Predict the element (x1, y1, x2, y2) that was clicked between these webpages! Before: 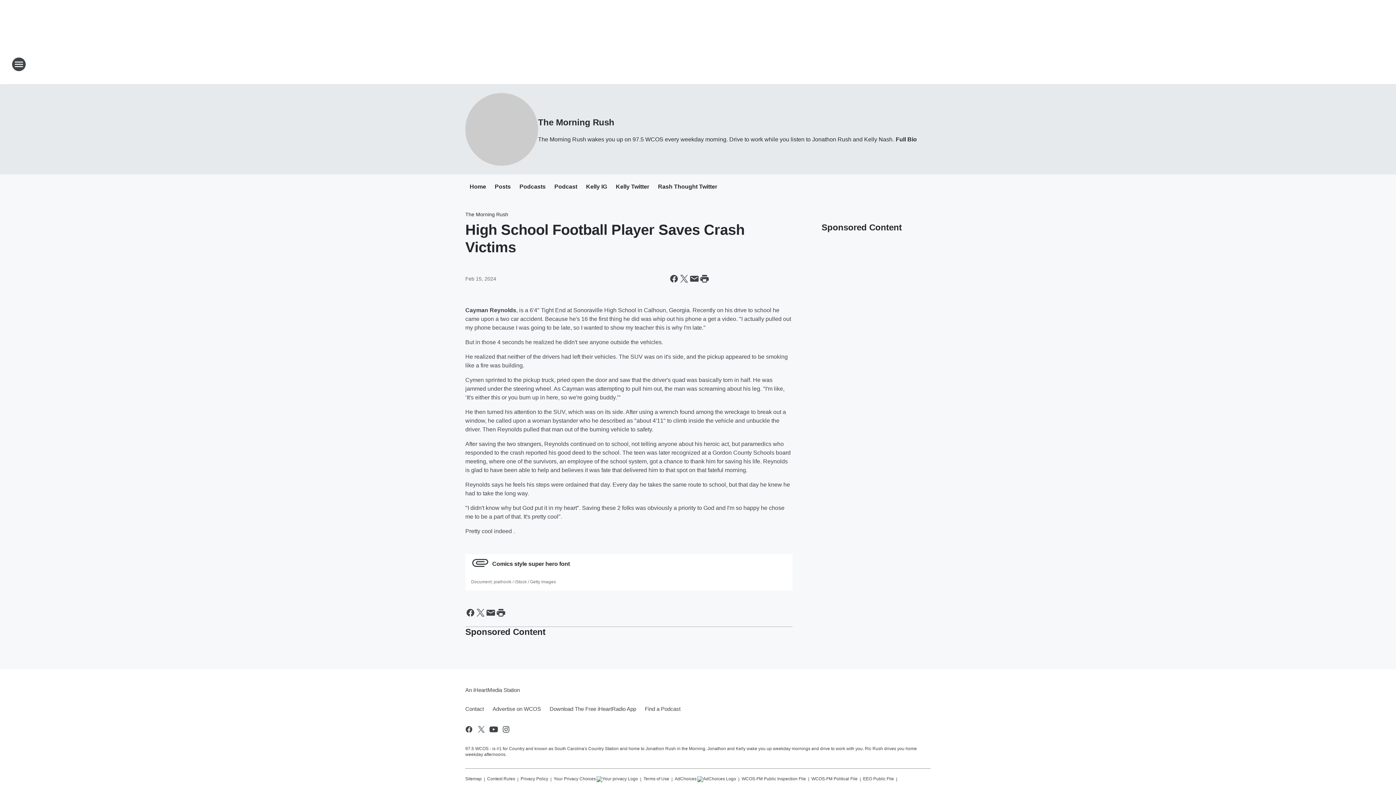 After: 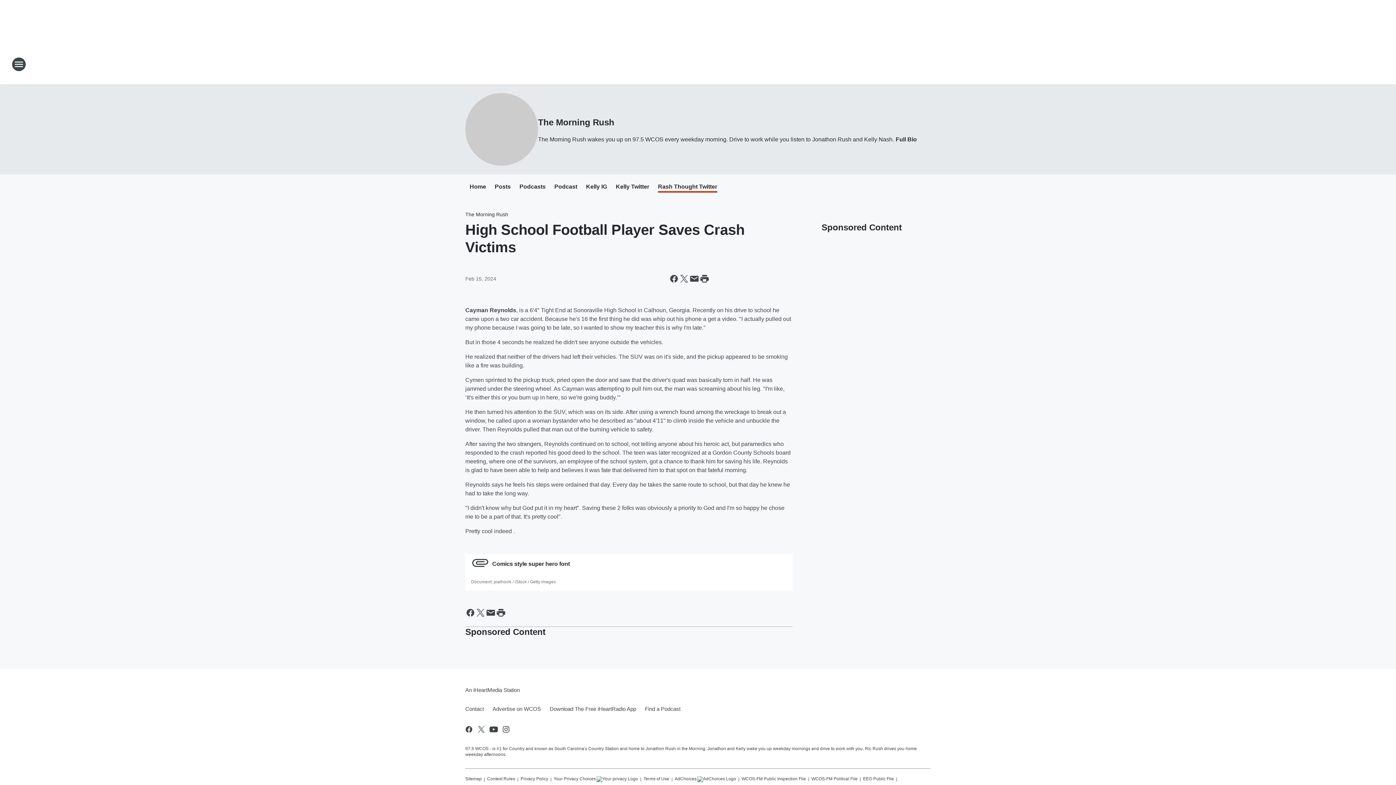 Action: label: Rash Thought Twitter bbox: (658, 183, 717, 191)